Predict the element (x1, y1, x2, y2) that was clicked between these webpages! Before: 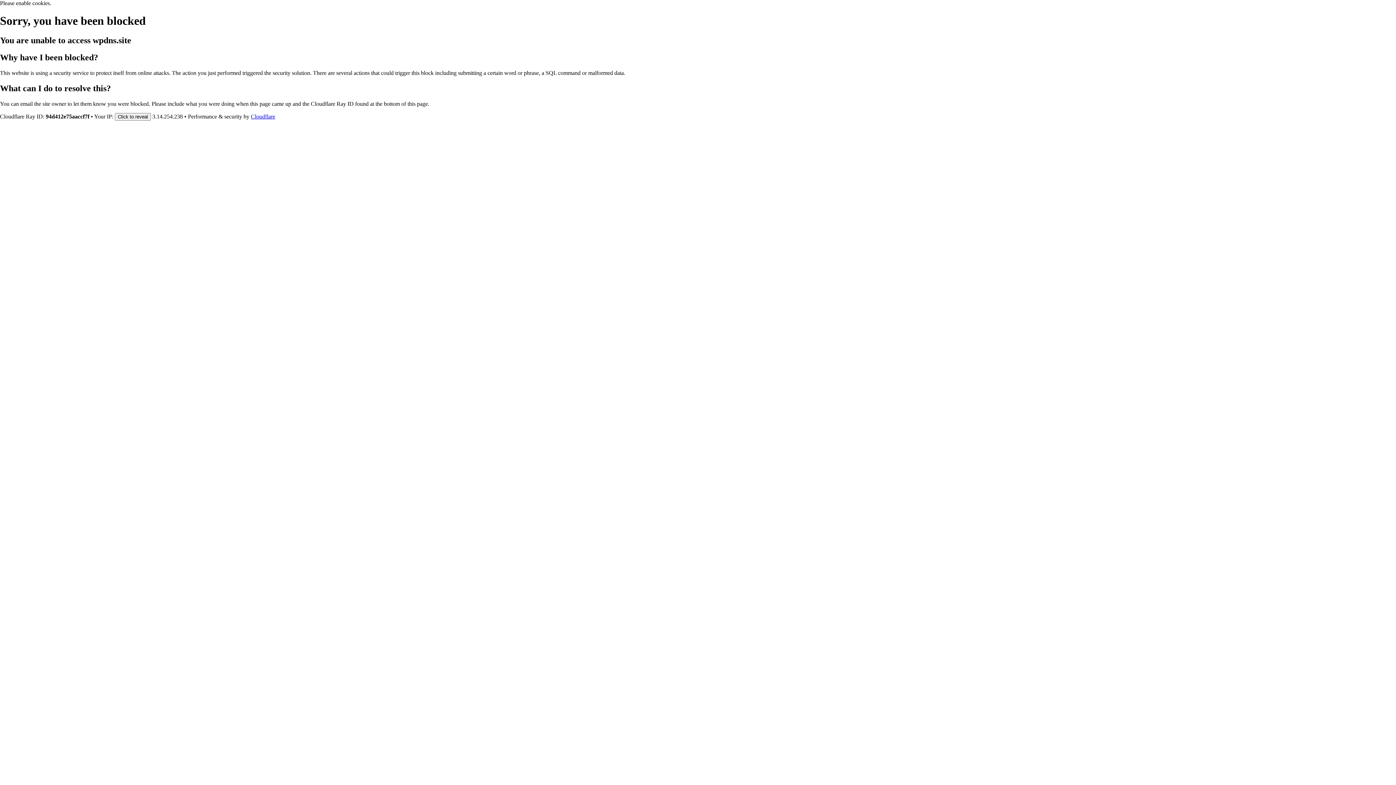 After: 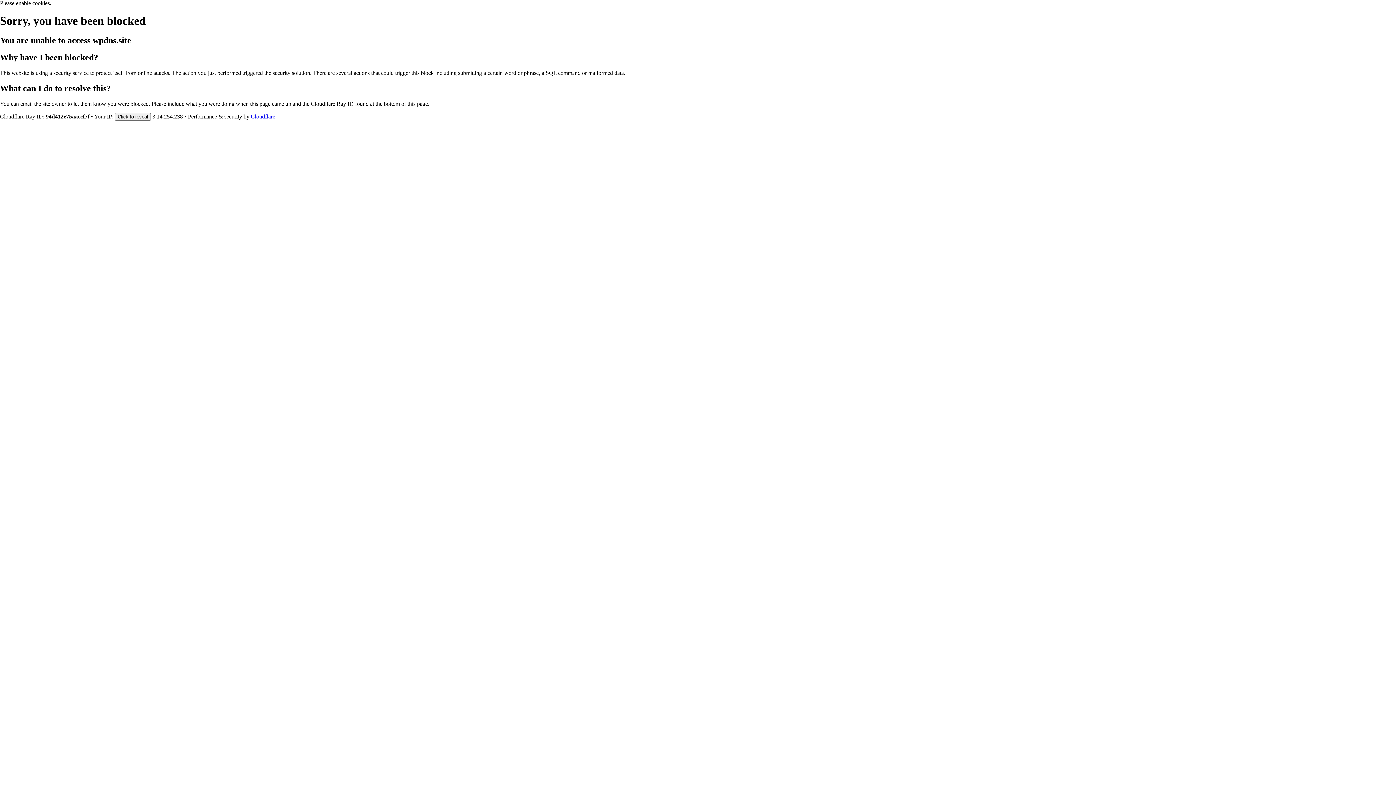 Action: bbox: (250, 113, 275, 119) label: Cloudflare